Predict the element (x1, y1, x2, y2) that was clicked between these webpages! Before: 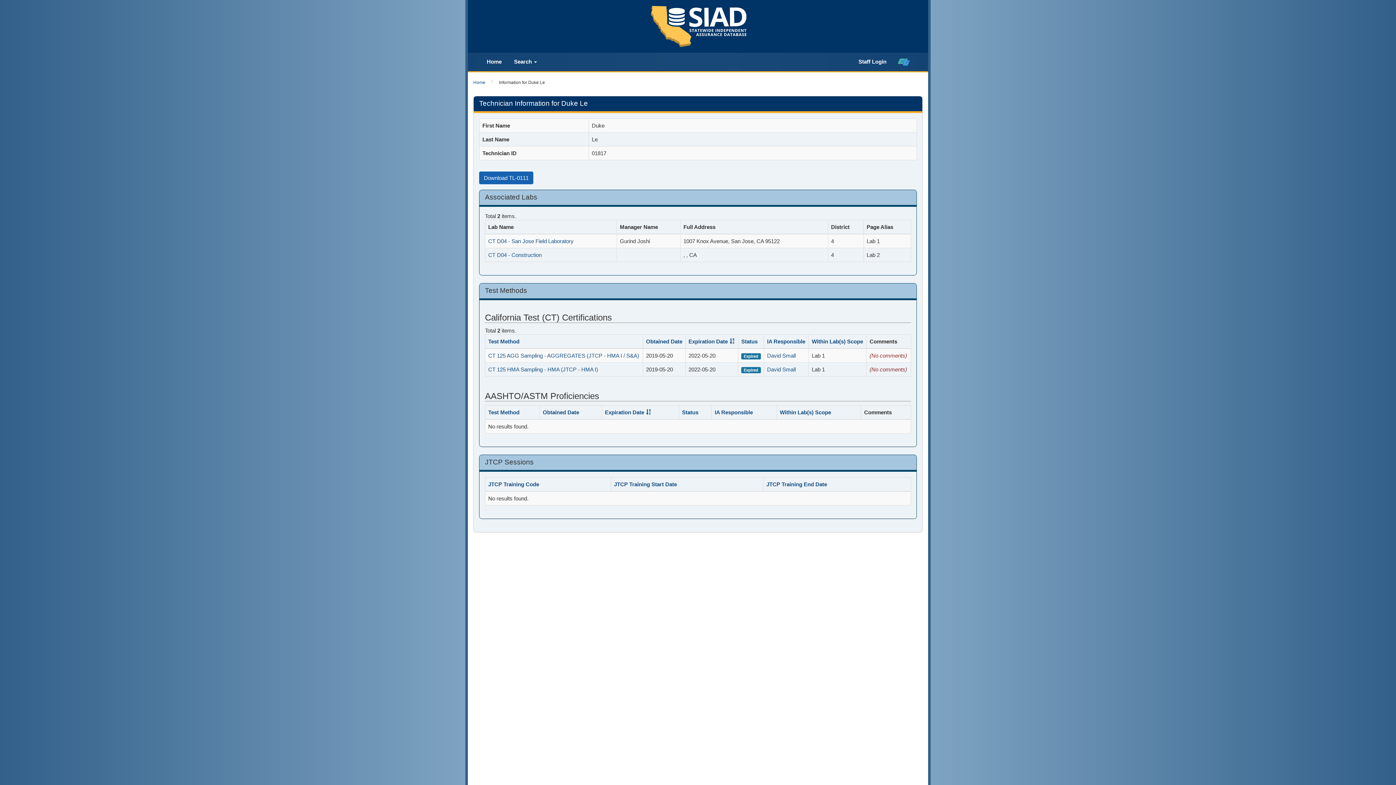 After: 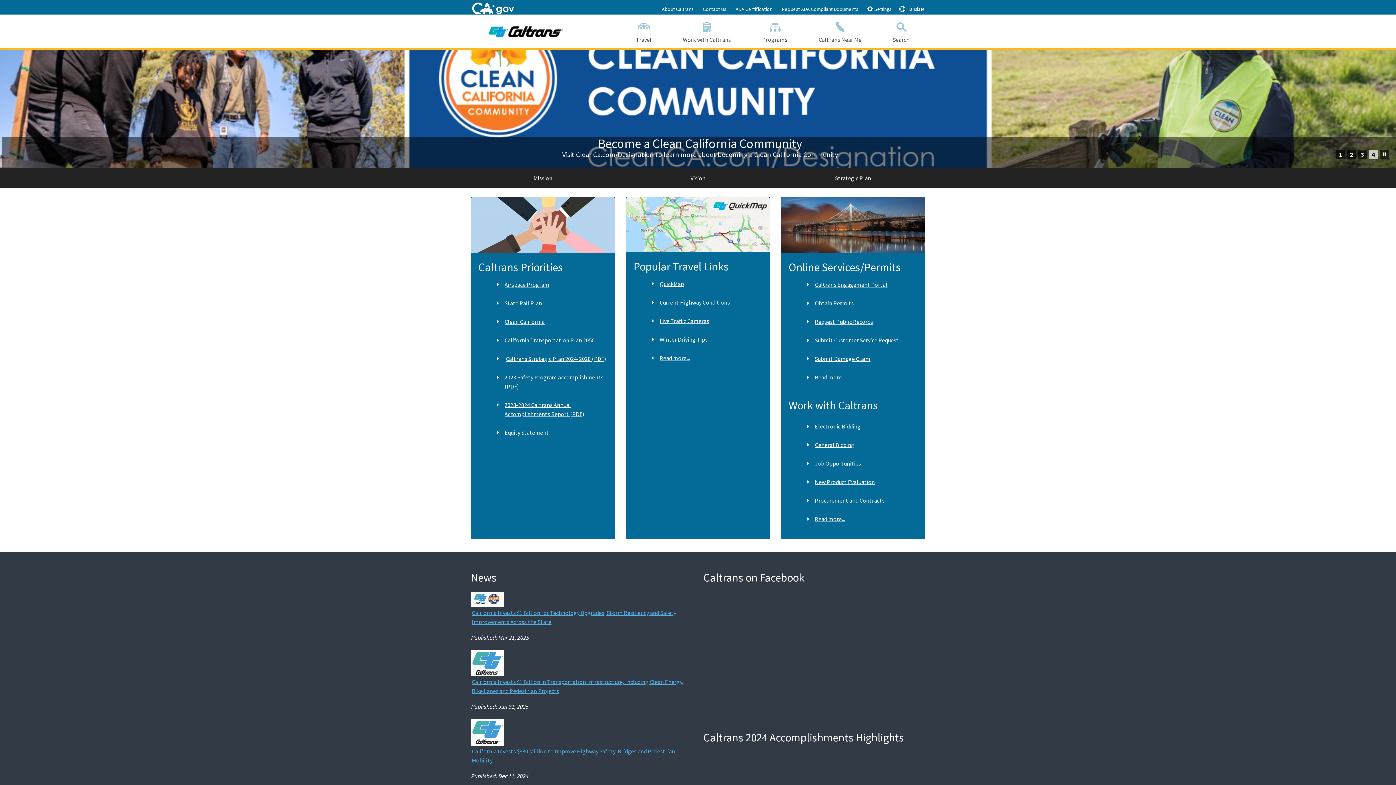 Action: bbox: (892, 54, 915, 69)